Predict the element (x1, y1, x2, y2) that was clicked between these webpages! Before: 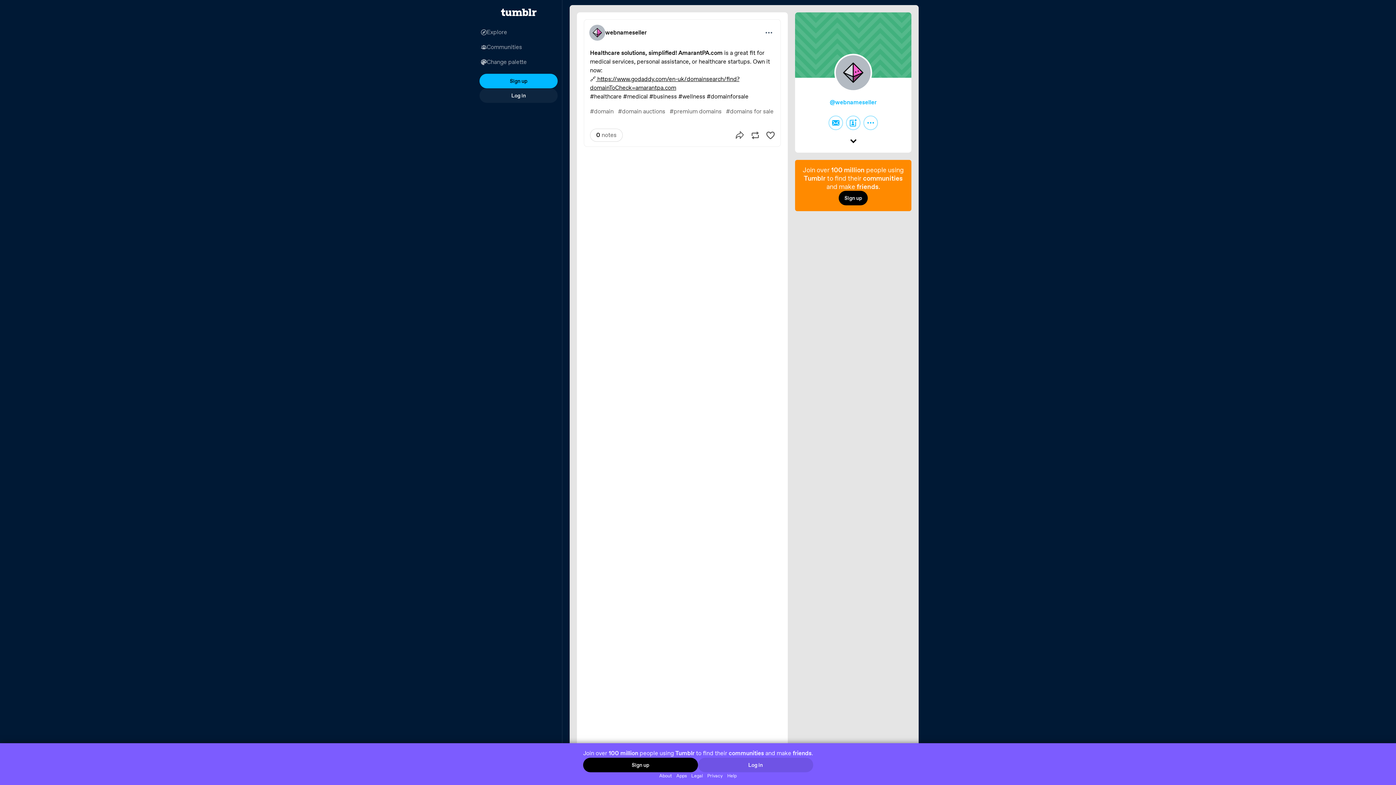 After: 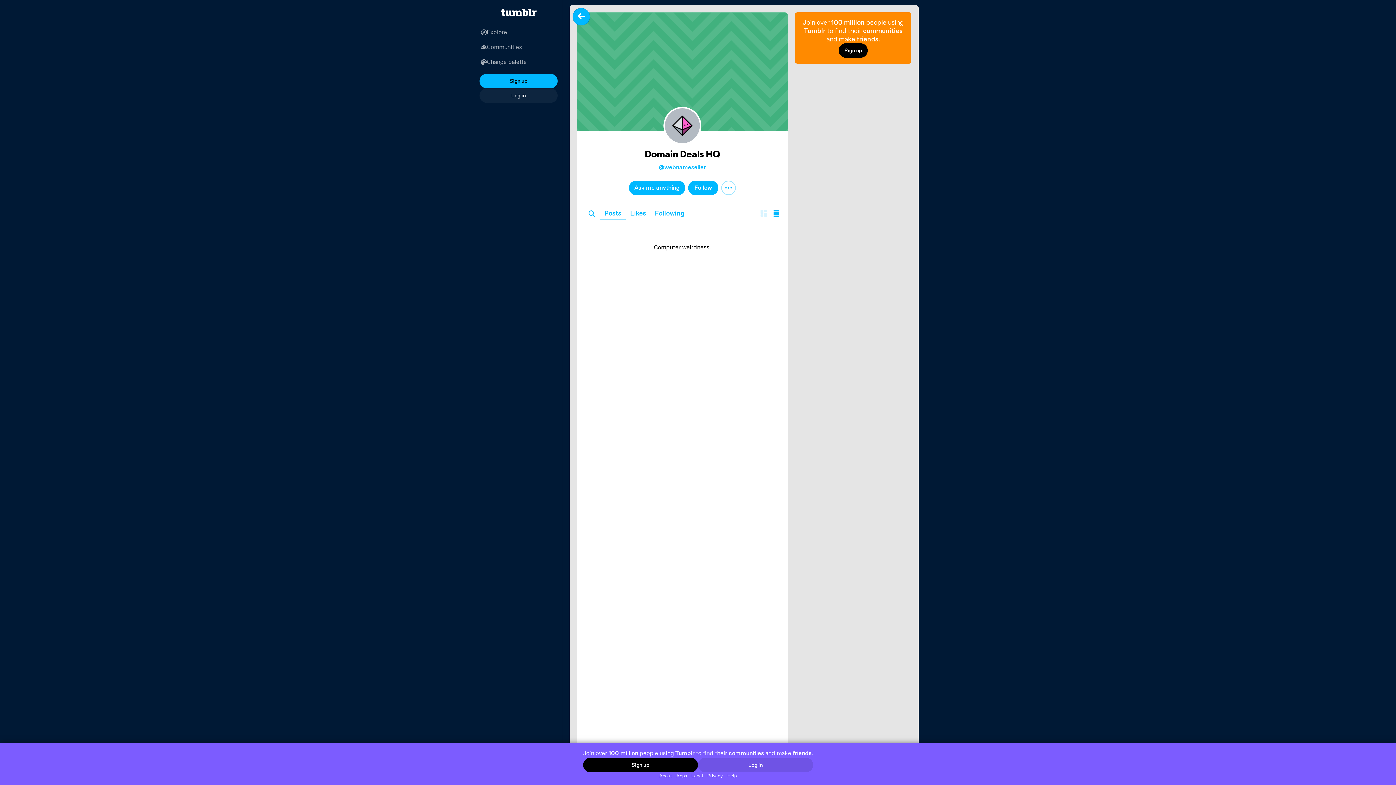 Action: label: @webnameseller bbox: (830, 98, 876, 106)